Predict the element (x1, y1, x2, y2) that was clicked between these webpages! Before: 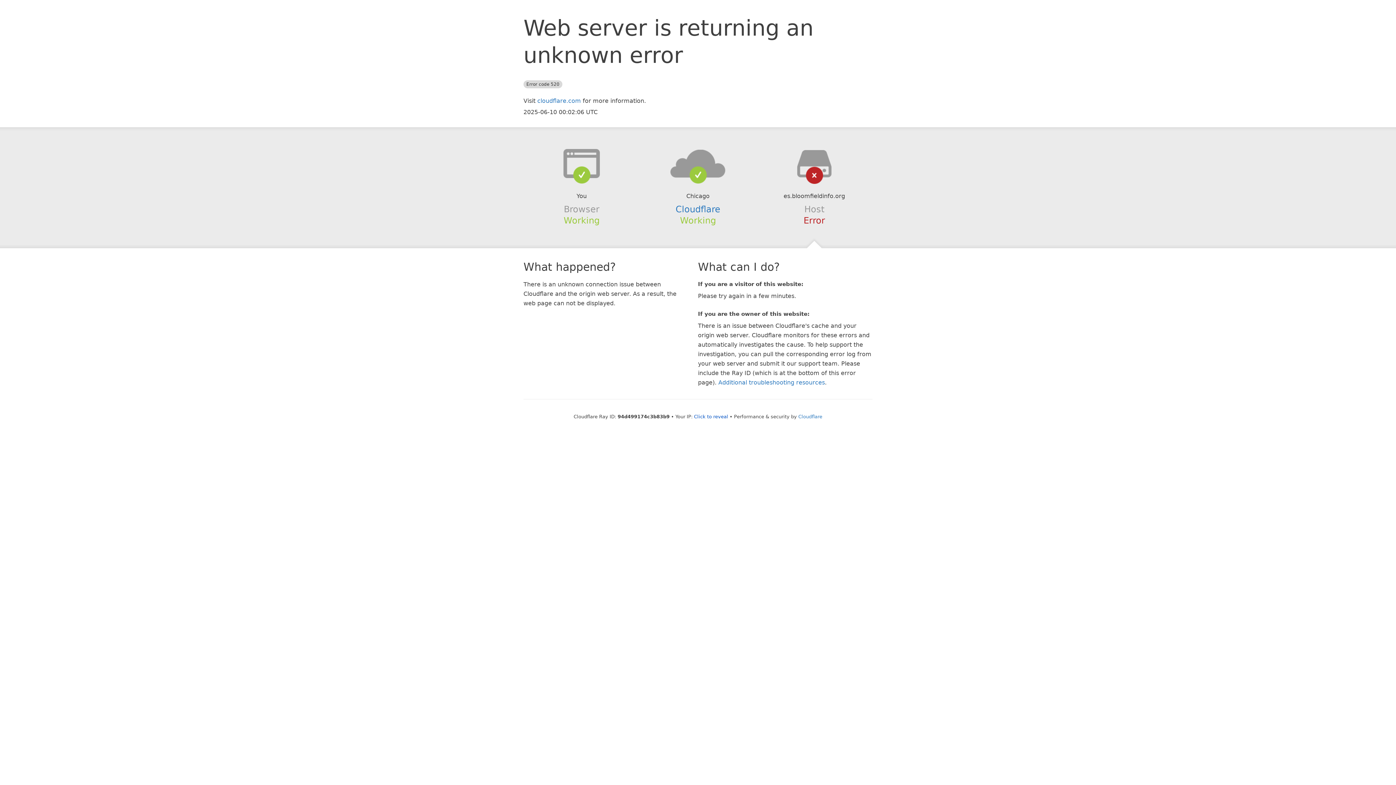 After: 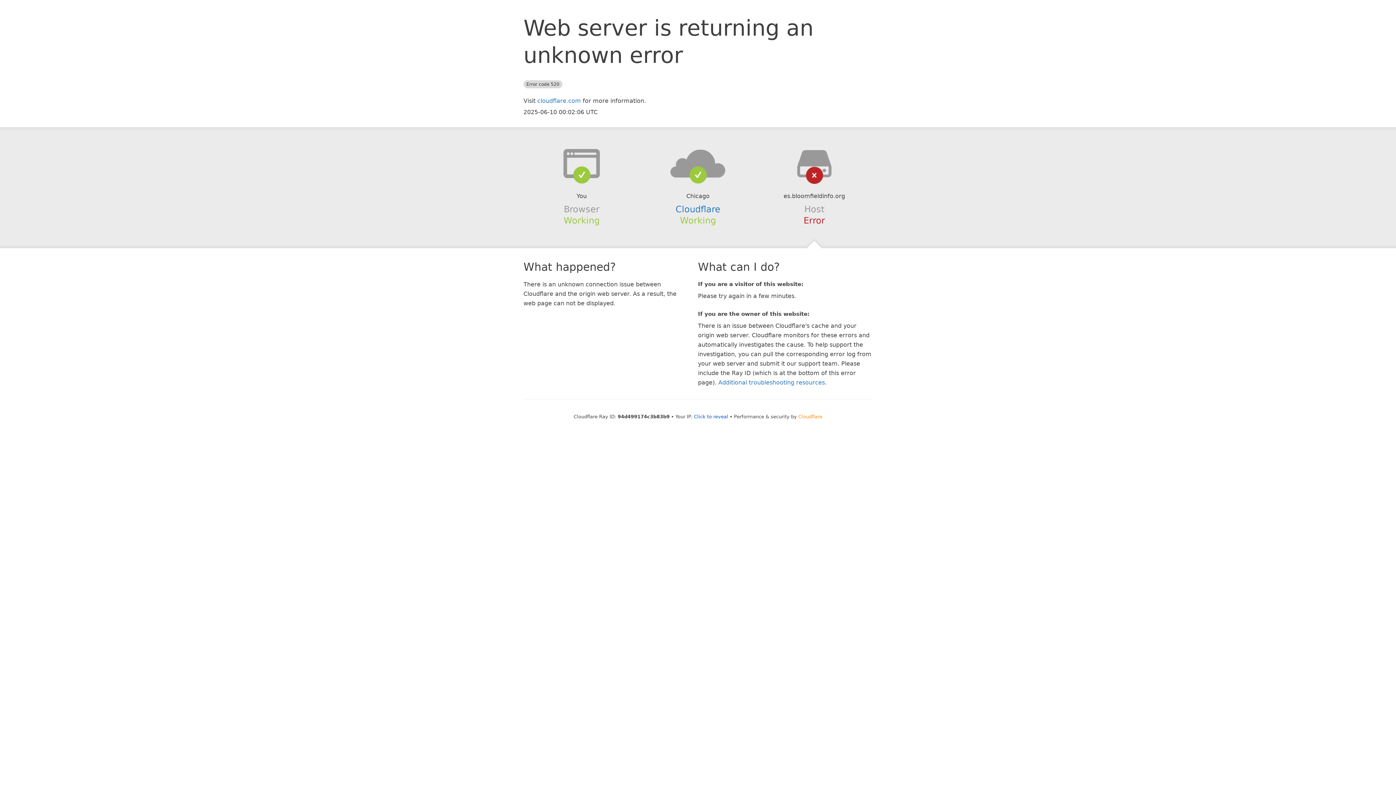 Action: label: Cloudflare bbox: (798, 414, 822, 419)